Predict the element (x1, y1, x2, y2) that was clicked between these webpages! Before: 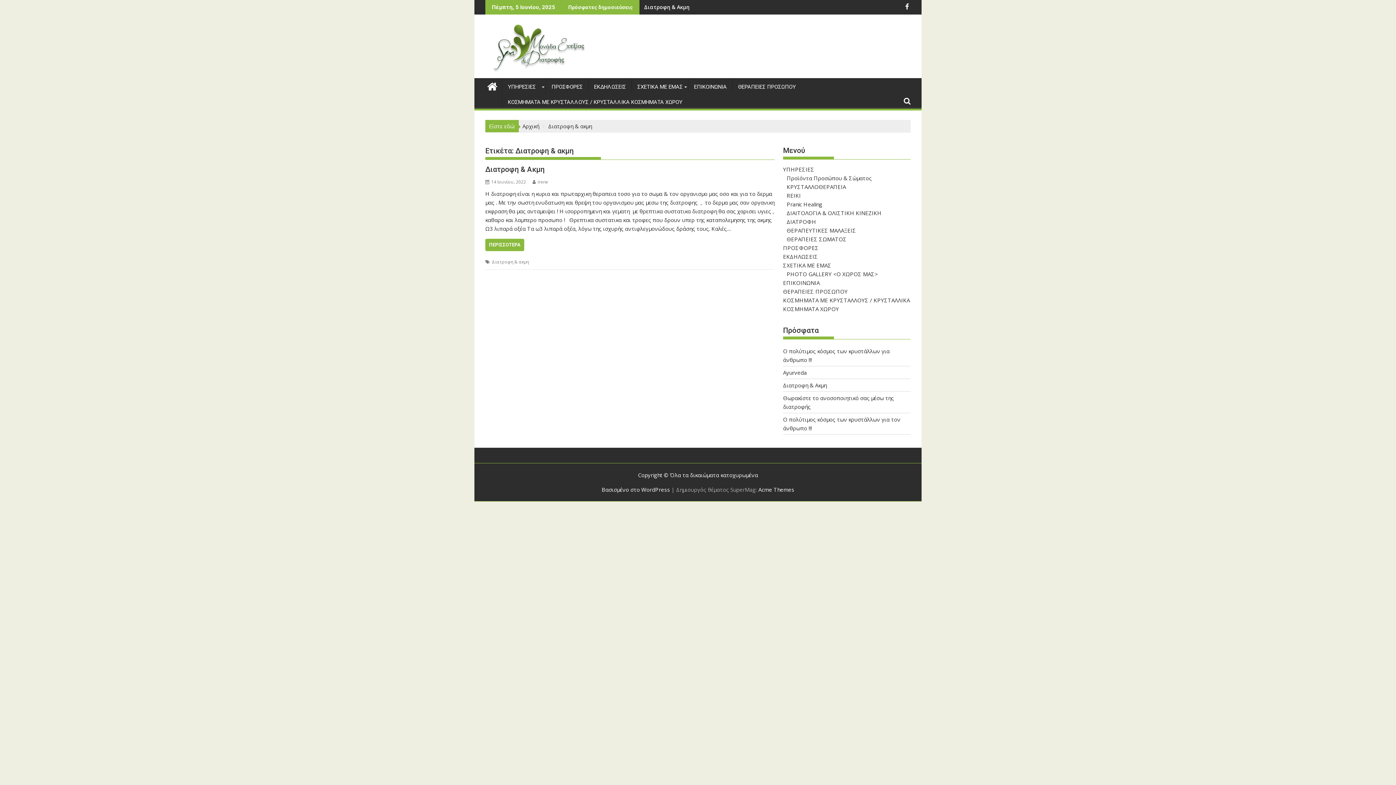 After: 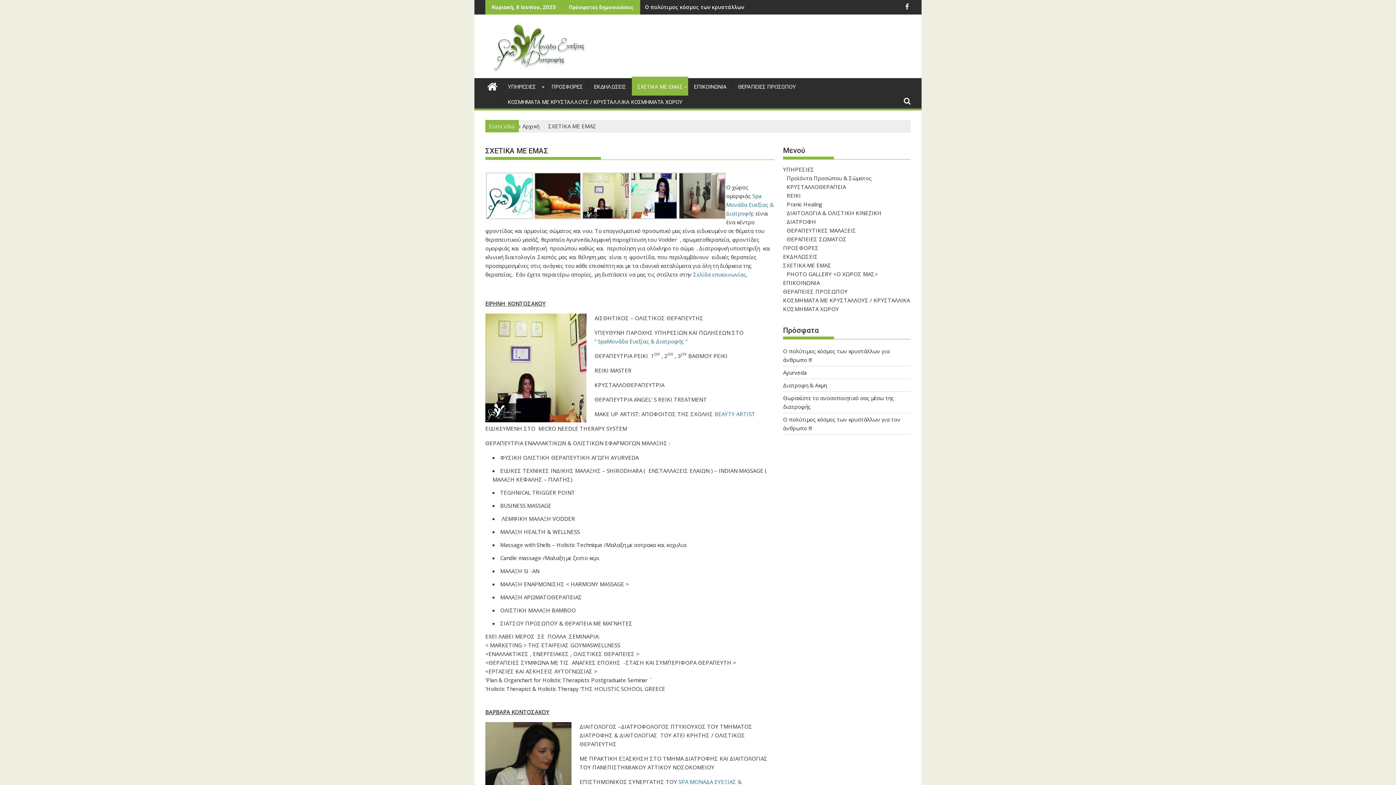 Action: bbox: (632, 78, 688, 95) label: ΣΧΕΤΙΚΑ ΜΕ ΕΜΑΣ